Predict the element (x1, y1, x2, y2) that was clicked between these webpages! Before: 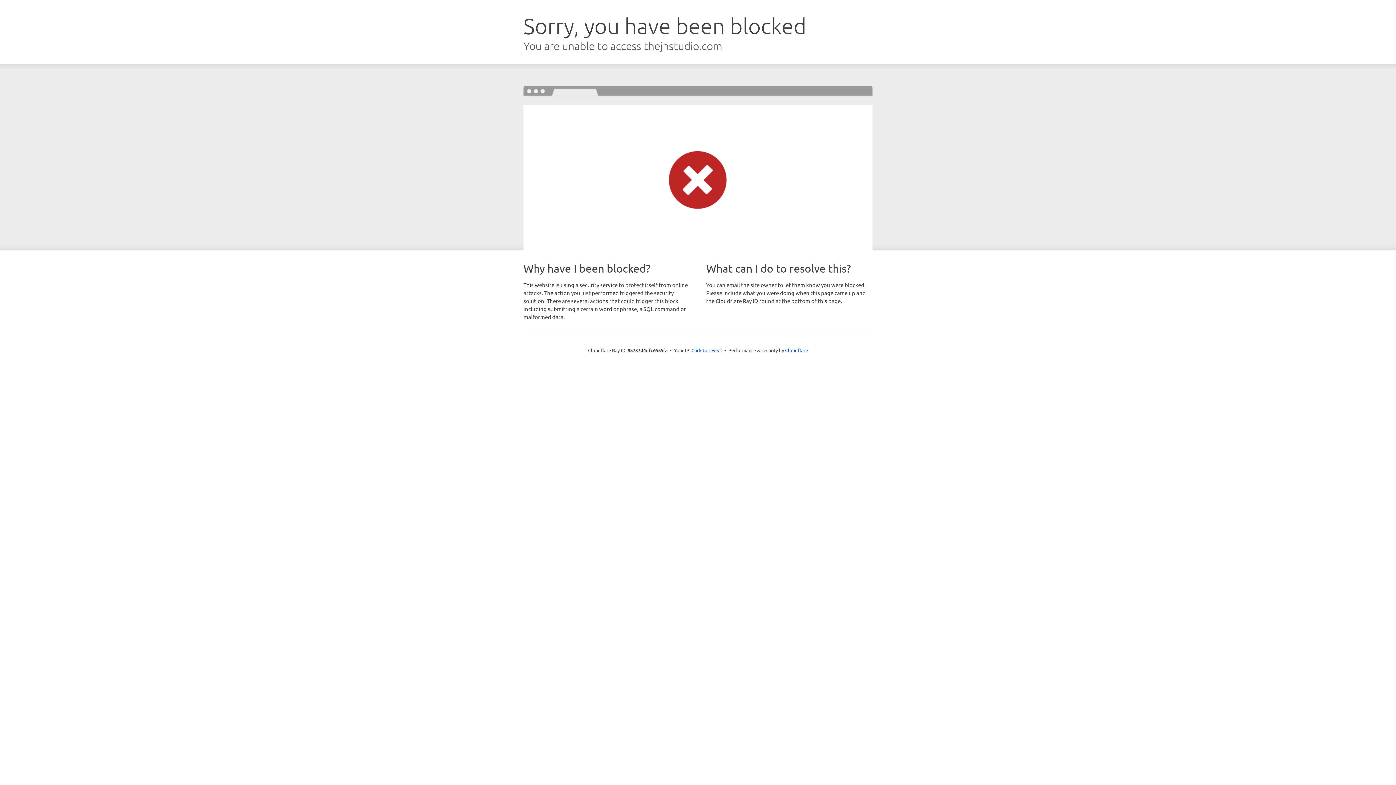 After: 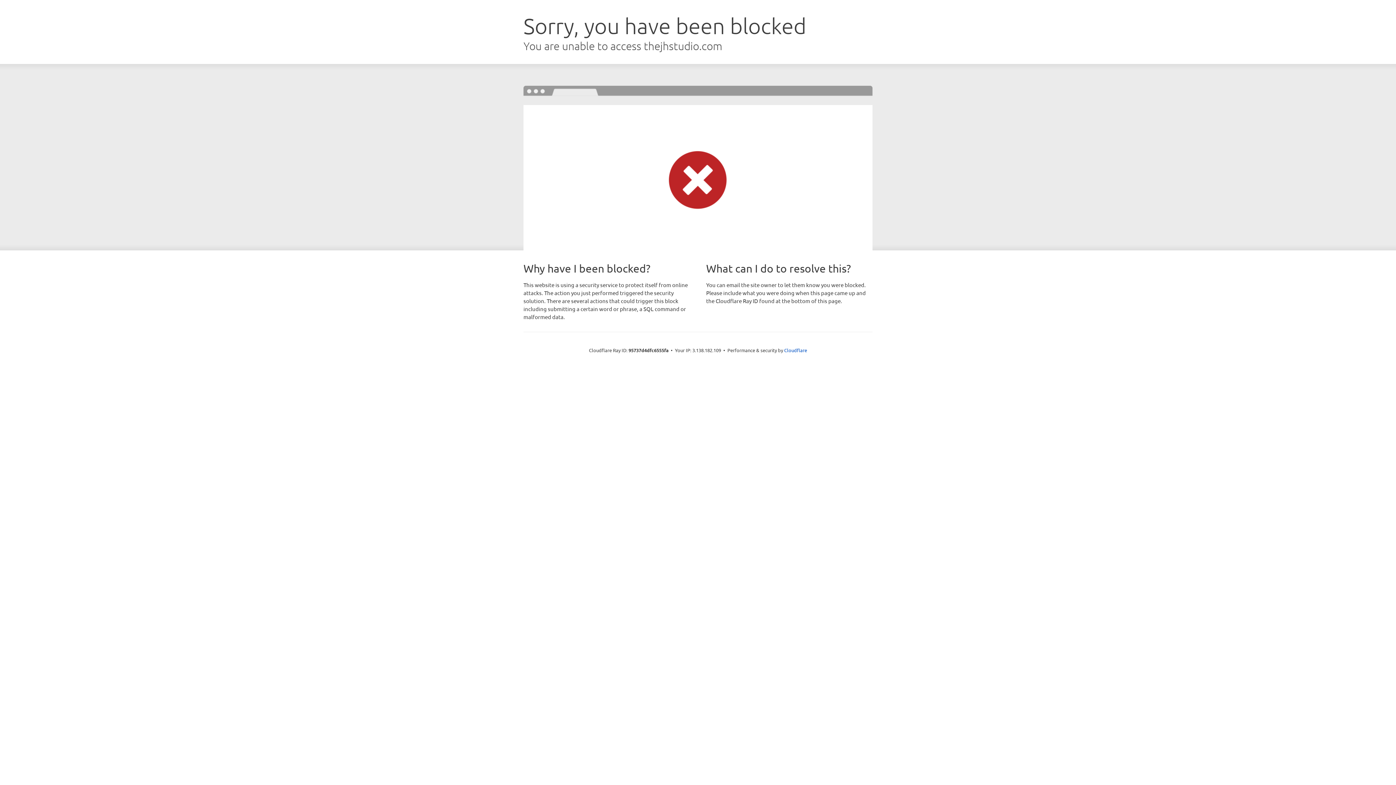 Action: bbox: (691, 346, 722, 353) label: Click to reveal